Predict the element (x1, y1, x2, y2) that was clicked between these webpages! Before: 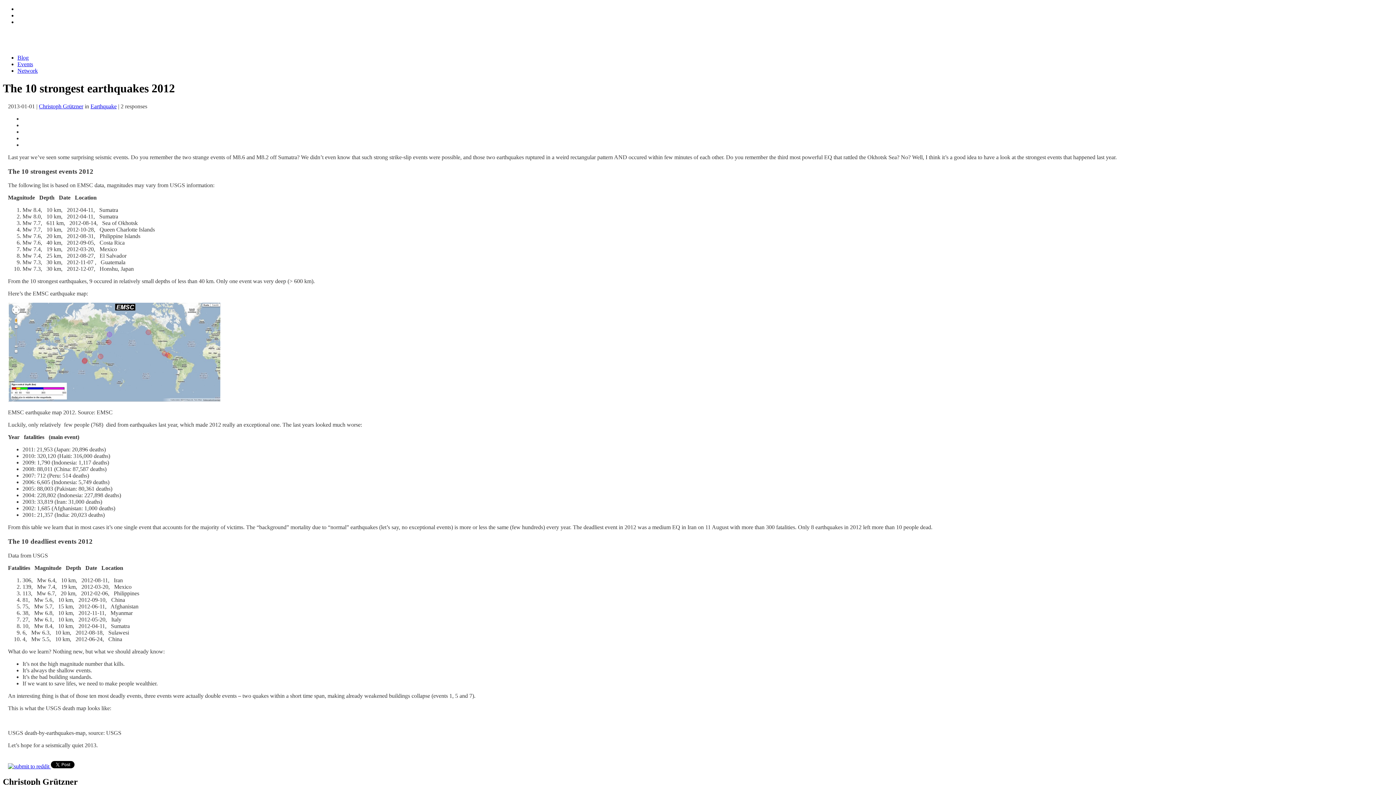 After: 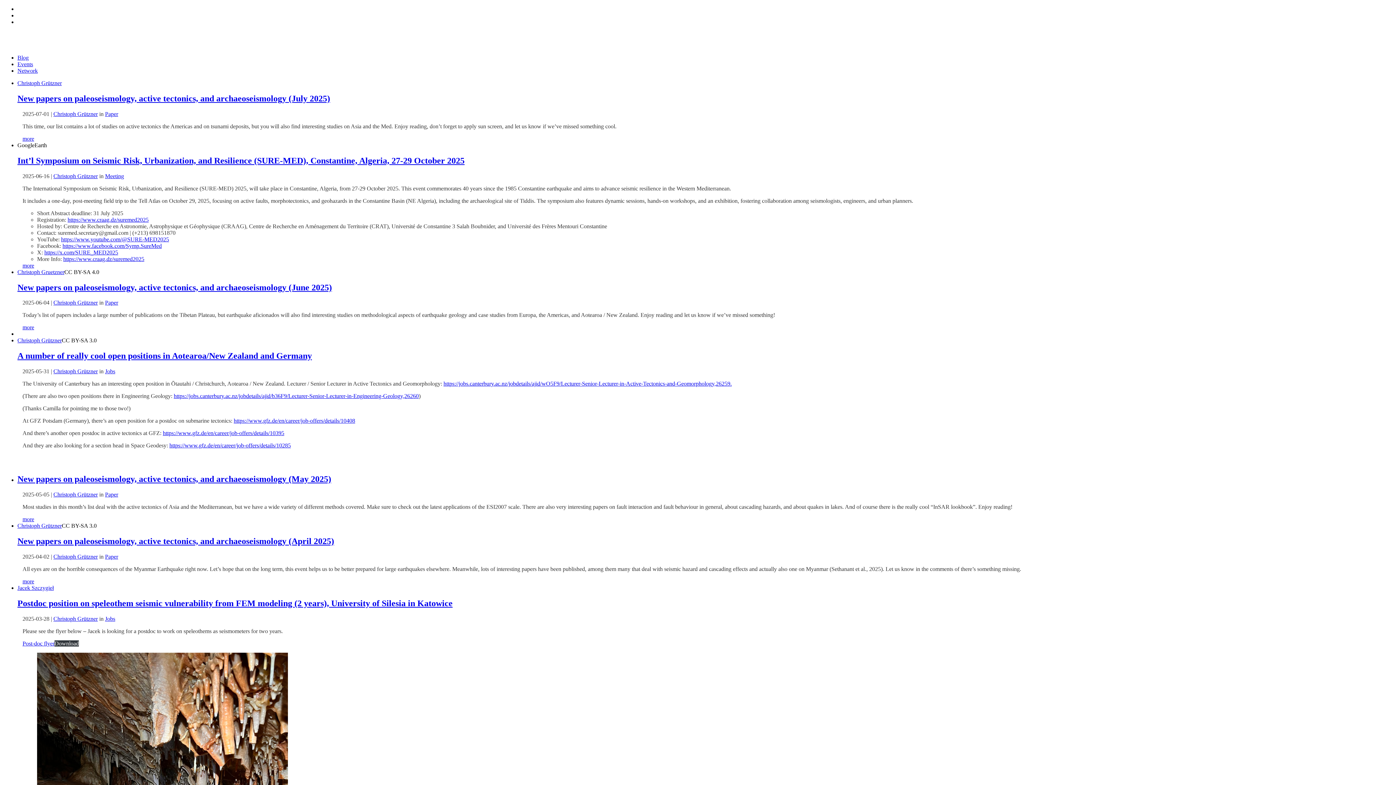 Action: bbox: (17, 54, 28, 60) label: Blog